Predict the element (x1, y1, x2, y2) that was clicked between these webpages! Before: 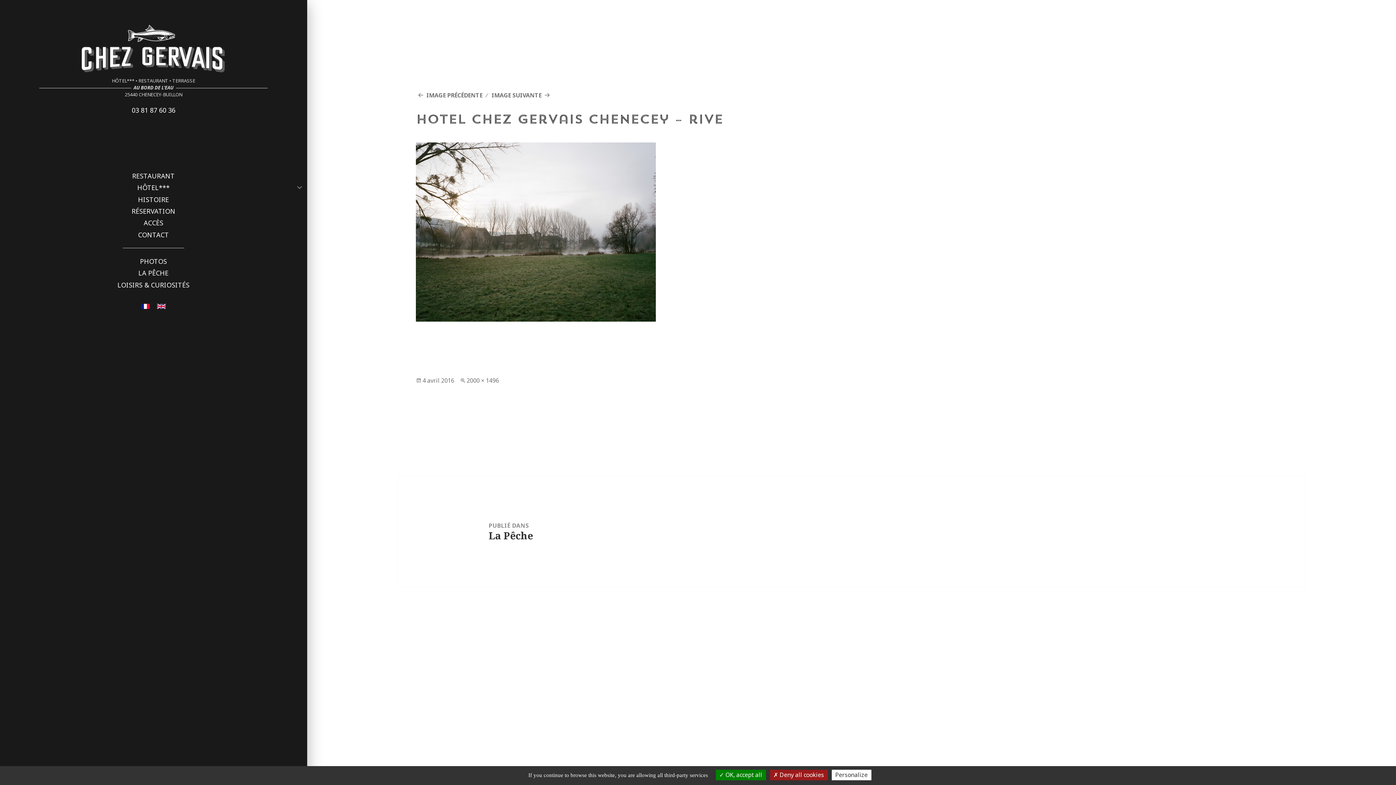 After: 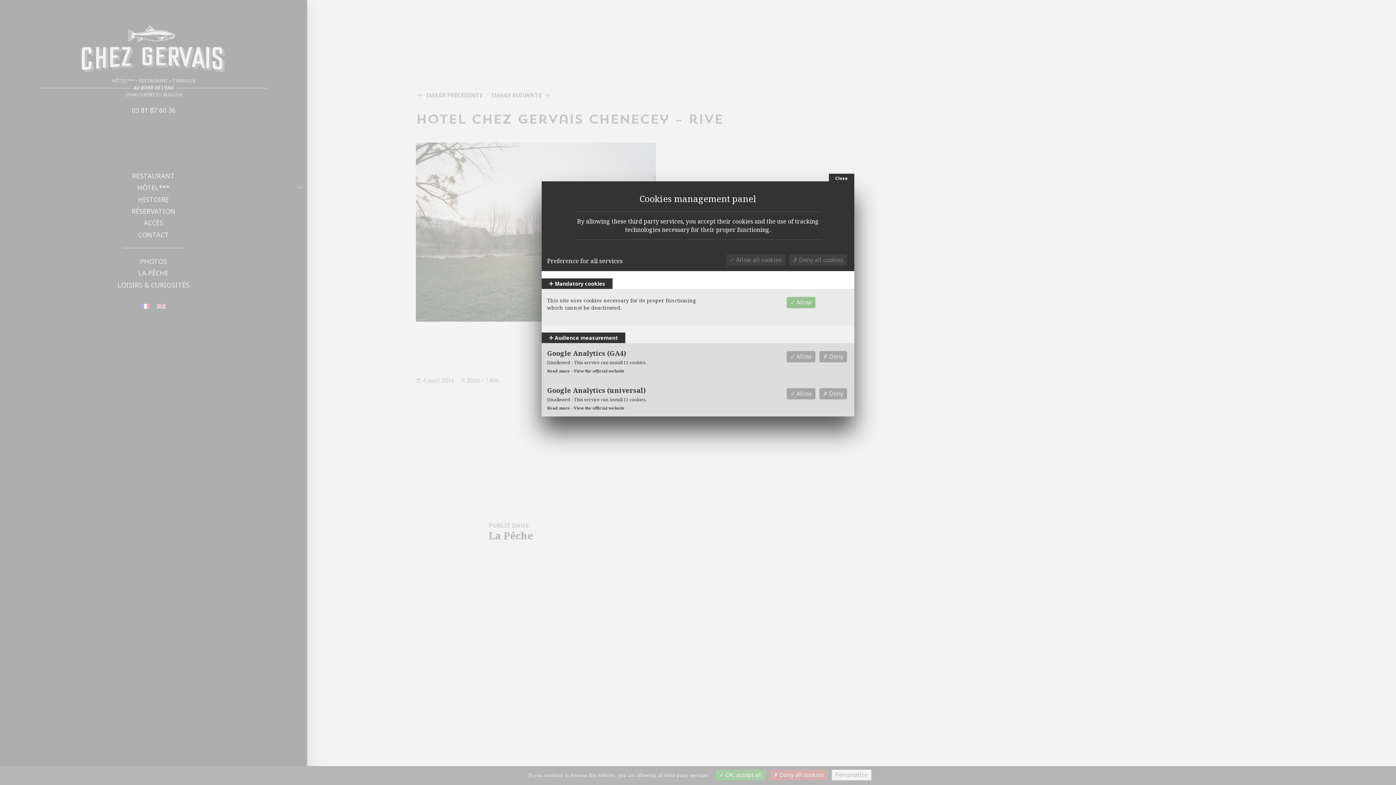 Action: bbox: (831, 770, 871, 780) label: Personalize (modal window)